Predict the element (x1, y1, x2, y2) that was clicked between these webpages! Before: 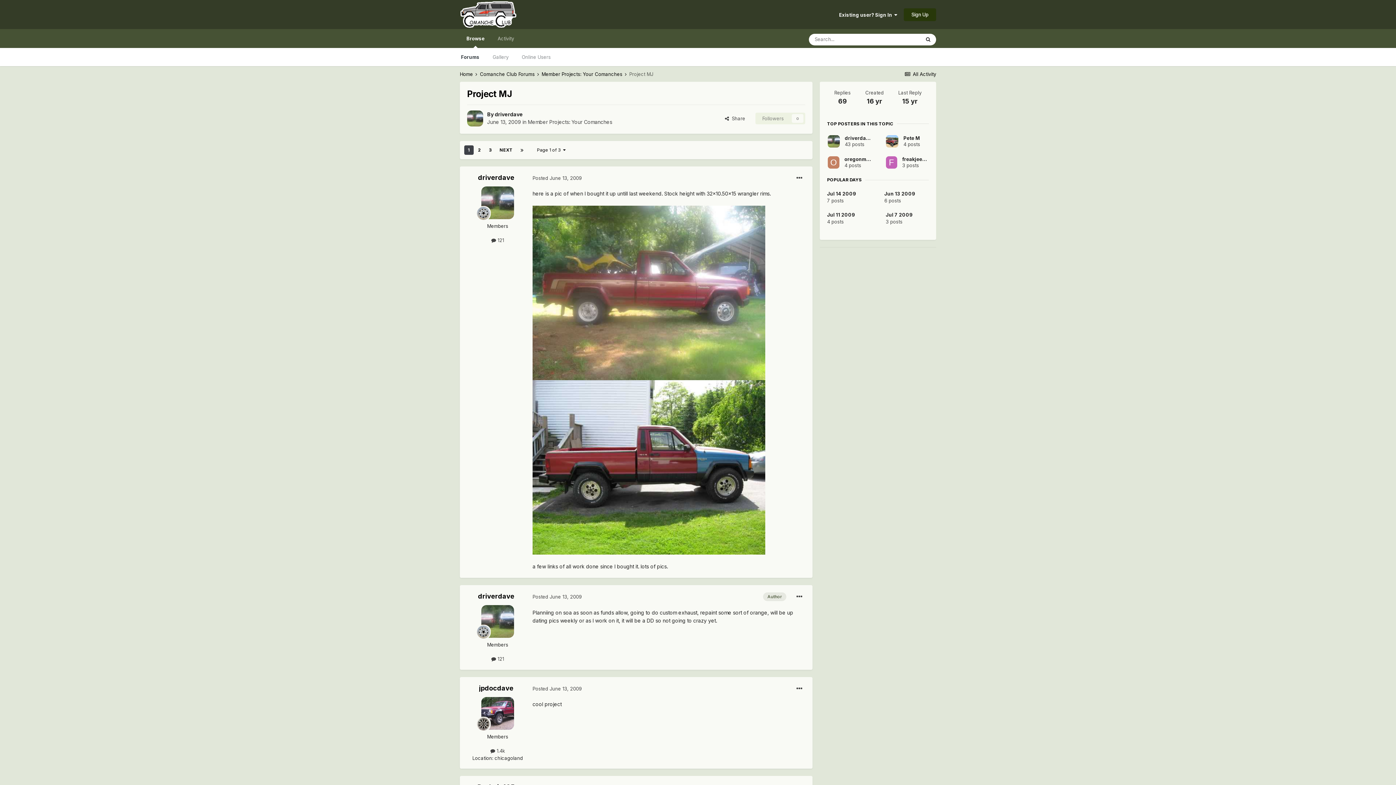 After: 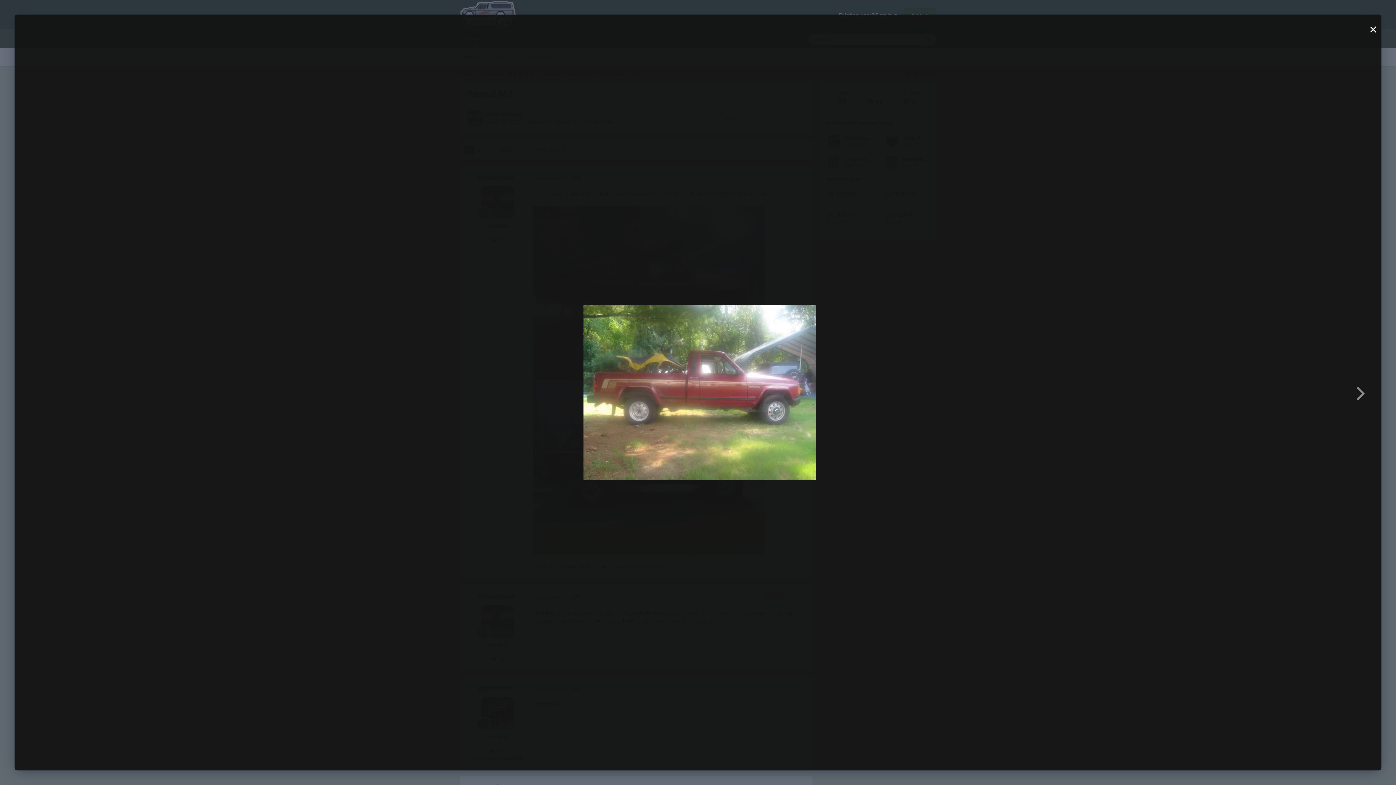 Action: bbox: (532, 289, 765, 295)